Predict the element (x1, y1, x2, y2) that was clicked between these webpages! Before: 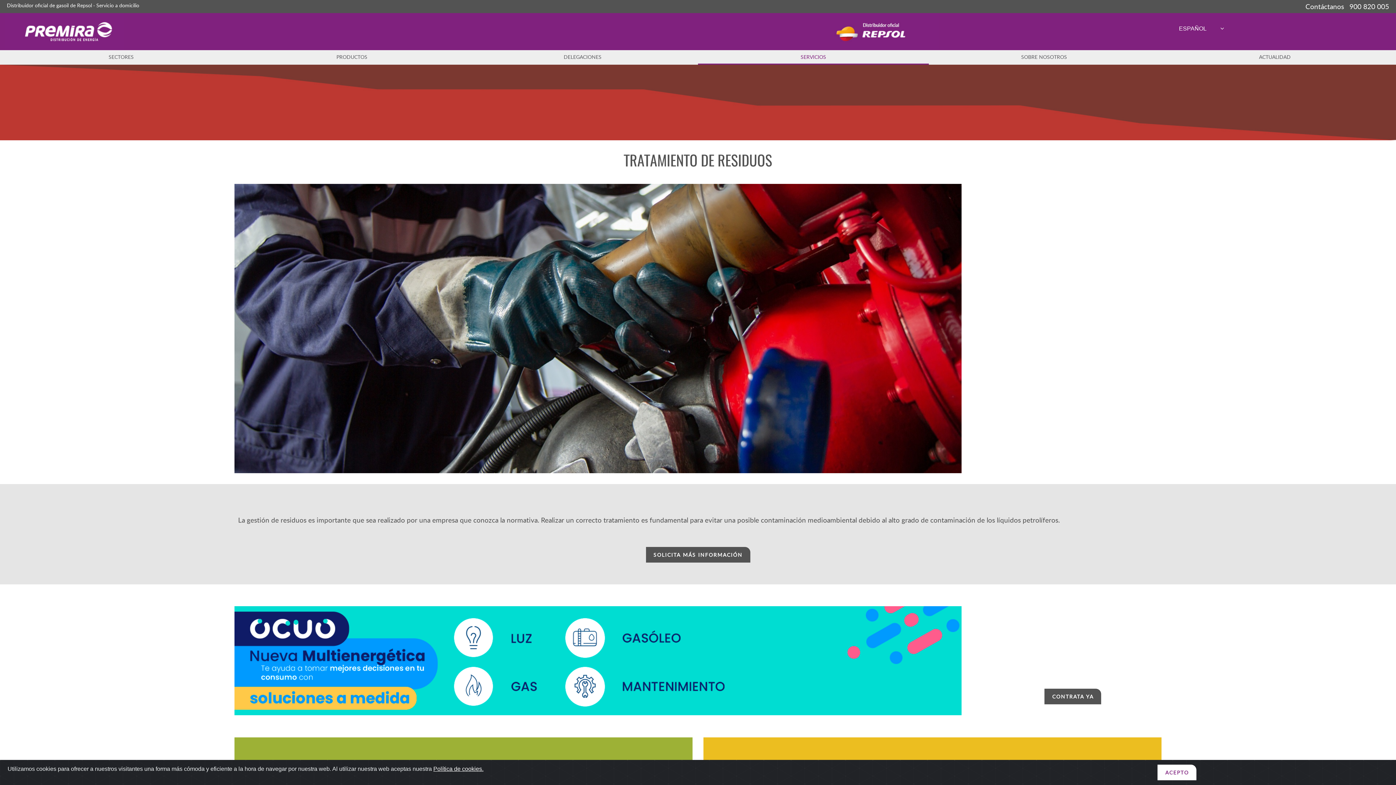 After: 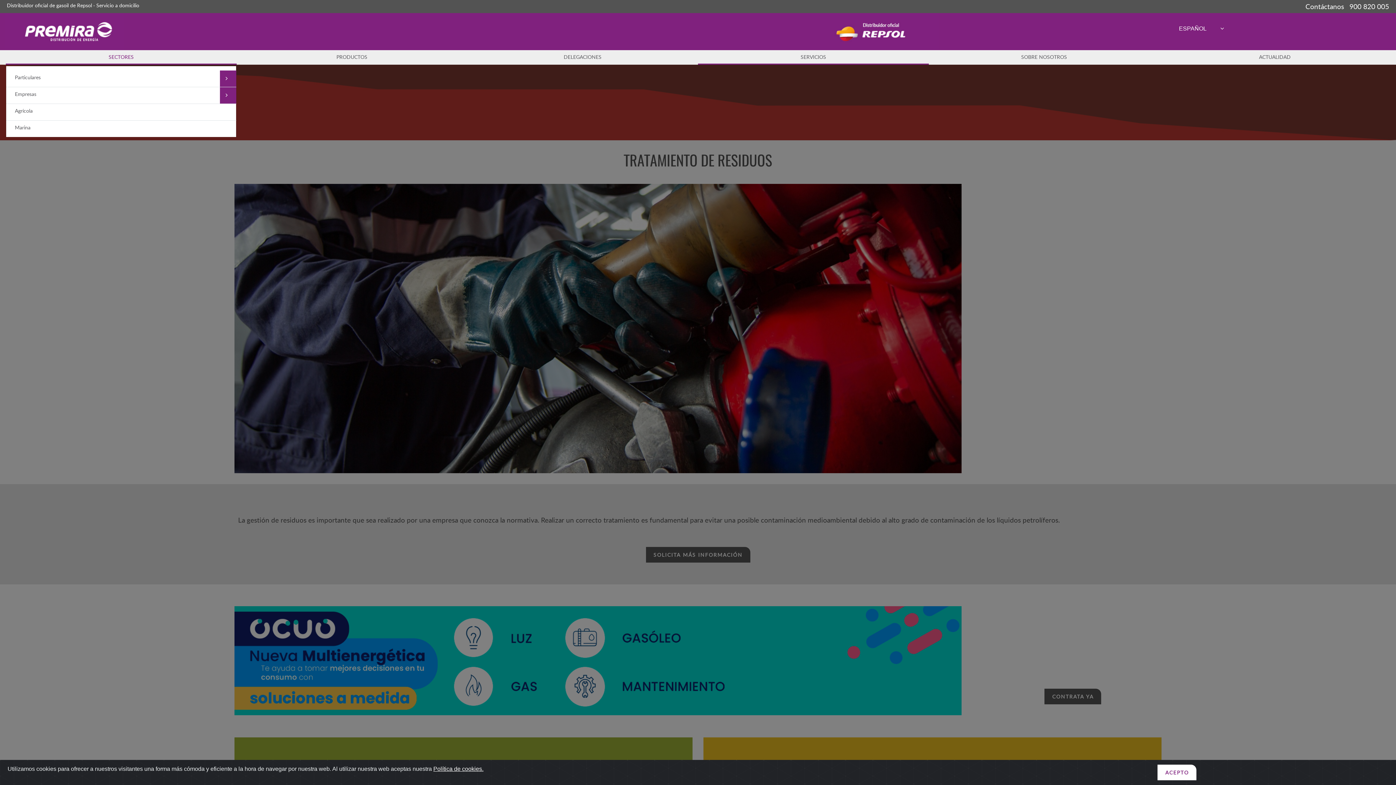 Action: label: SECTORES bbox: (5, 50, 236, 63)